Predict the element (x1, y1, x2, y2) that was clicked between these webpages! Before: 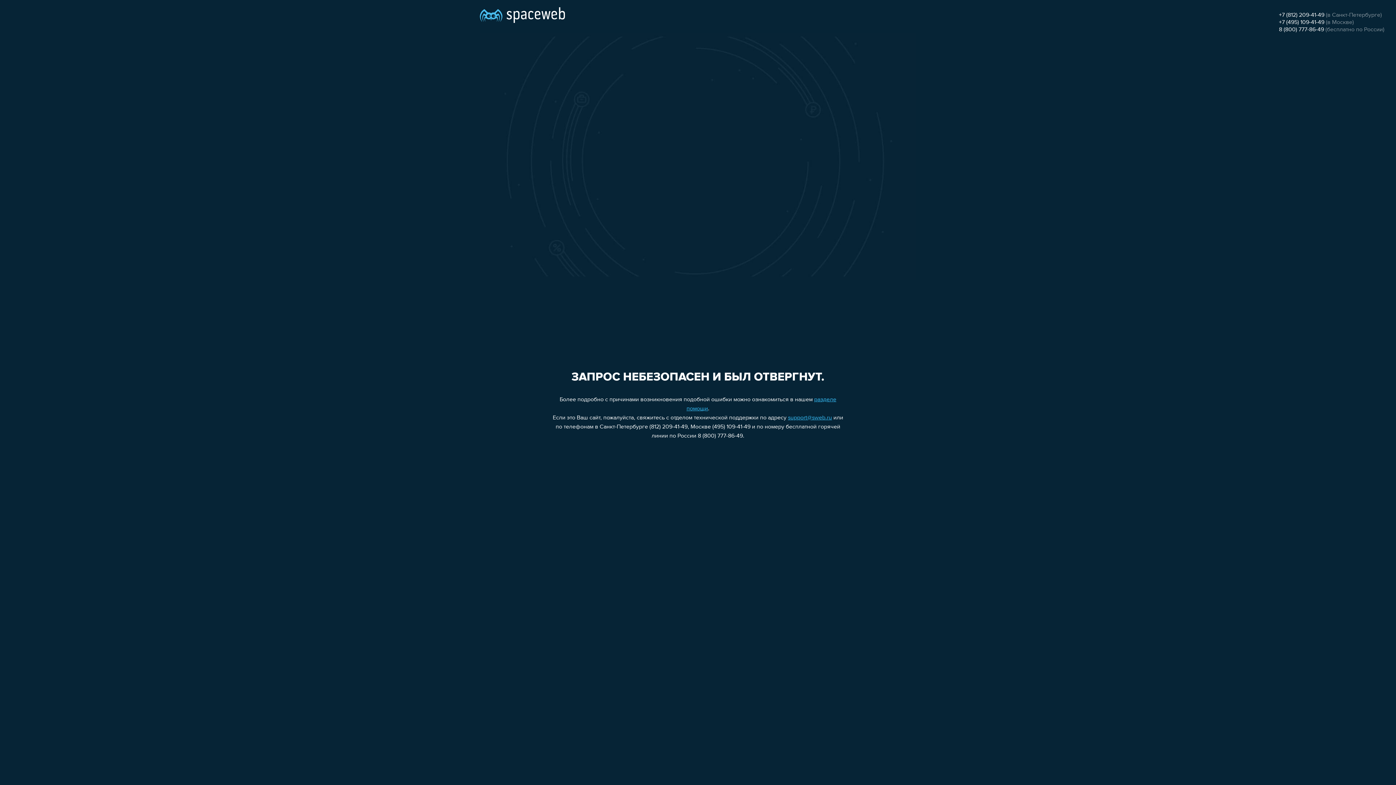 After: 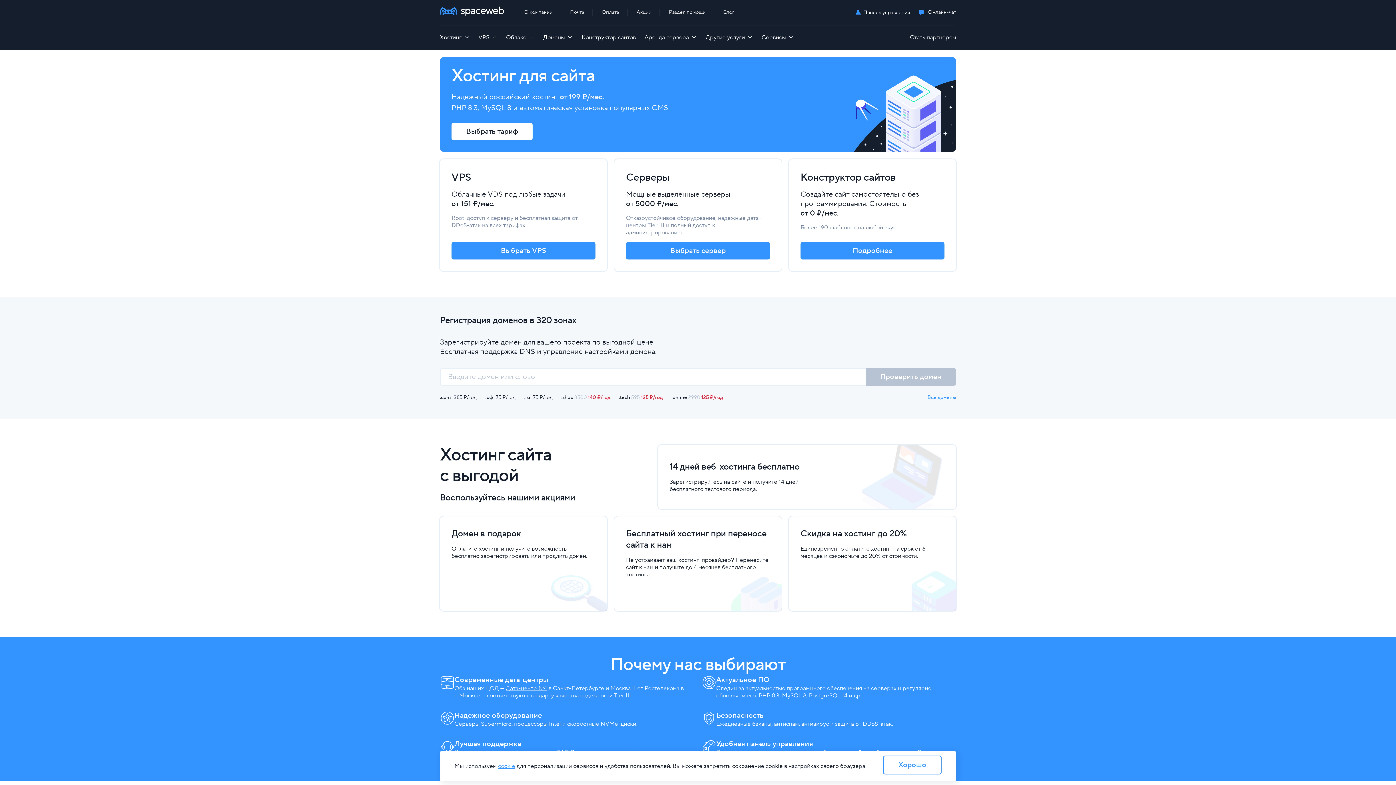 Action: bbox: (480, 0, 565, 25)